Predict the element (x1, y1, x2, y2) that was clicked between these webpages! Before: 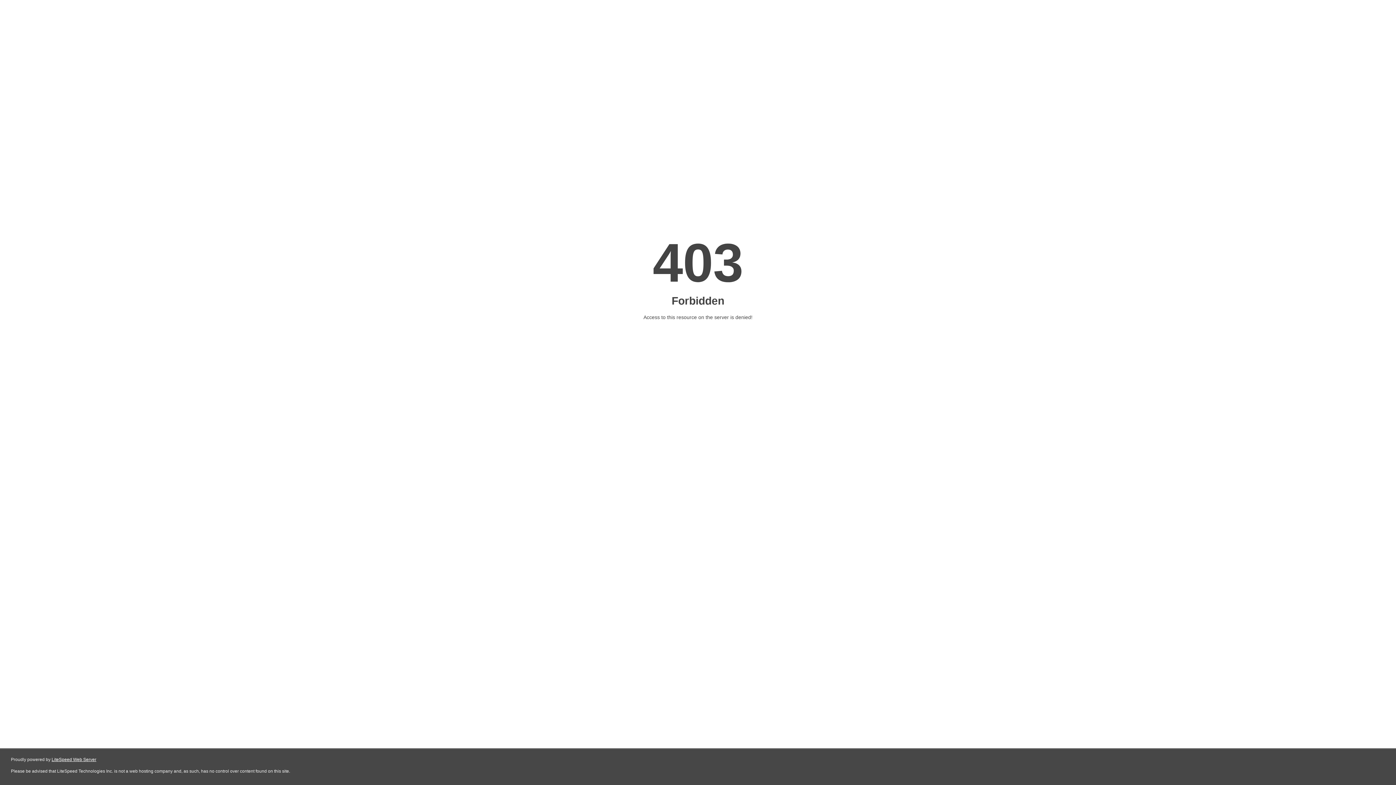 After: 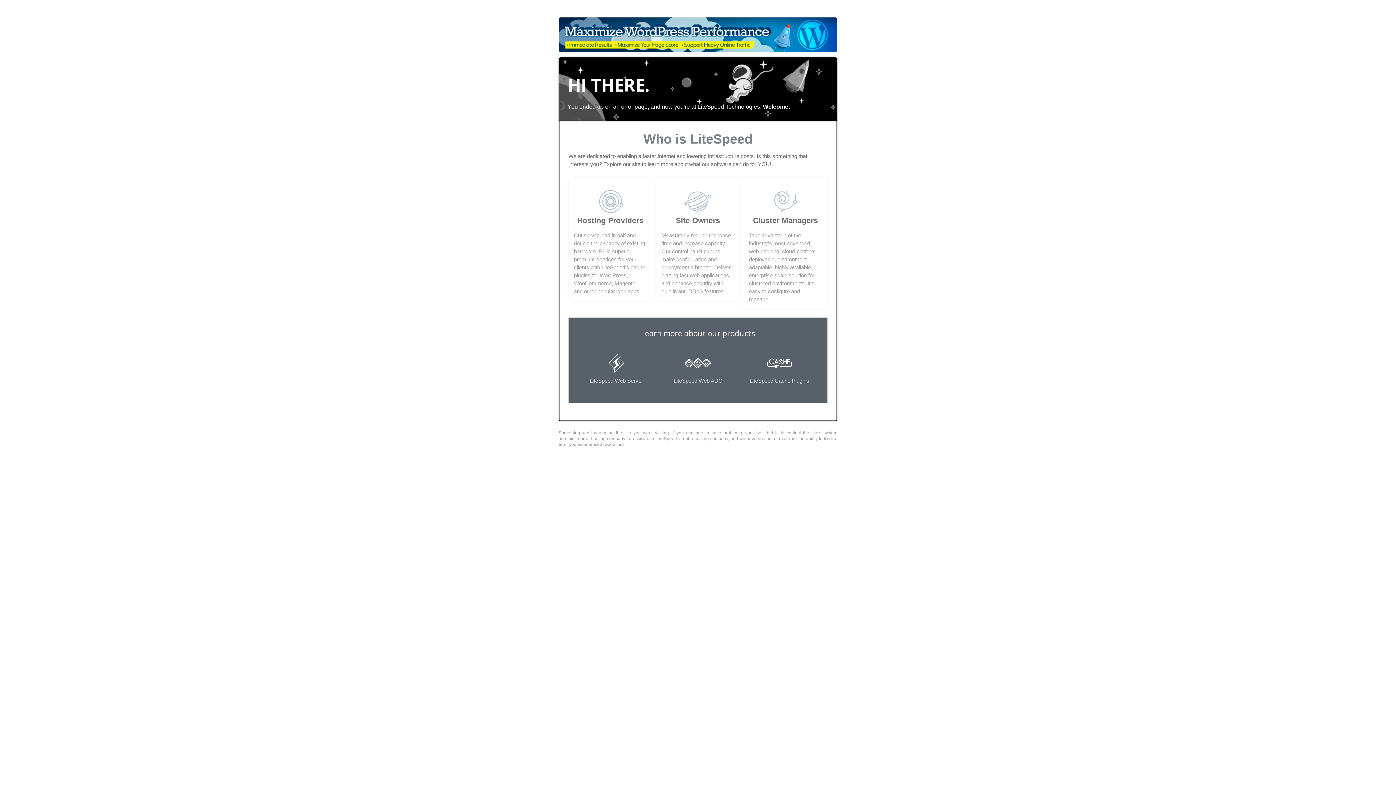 Action: label: LiteSpeed Web Server bbox: (51, 757, 96, 762)